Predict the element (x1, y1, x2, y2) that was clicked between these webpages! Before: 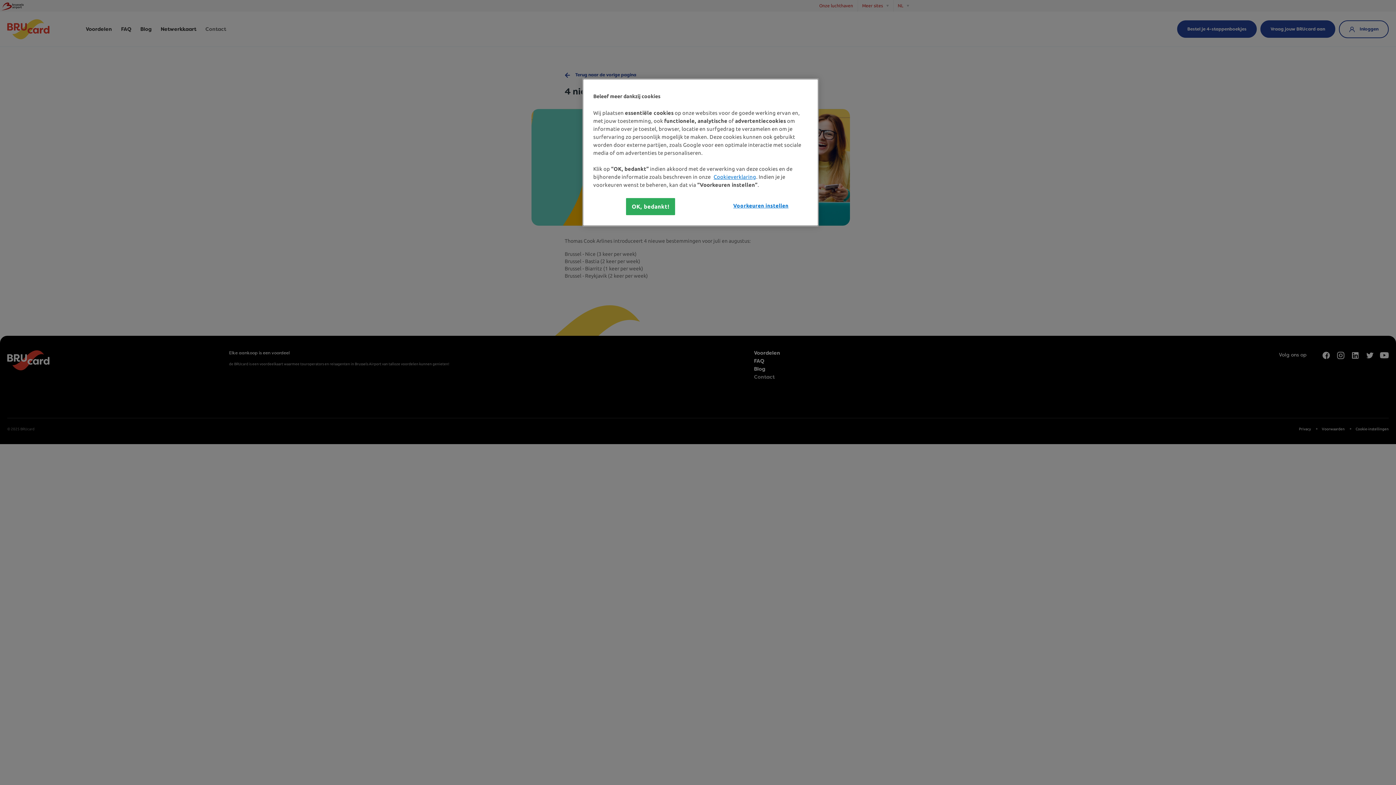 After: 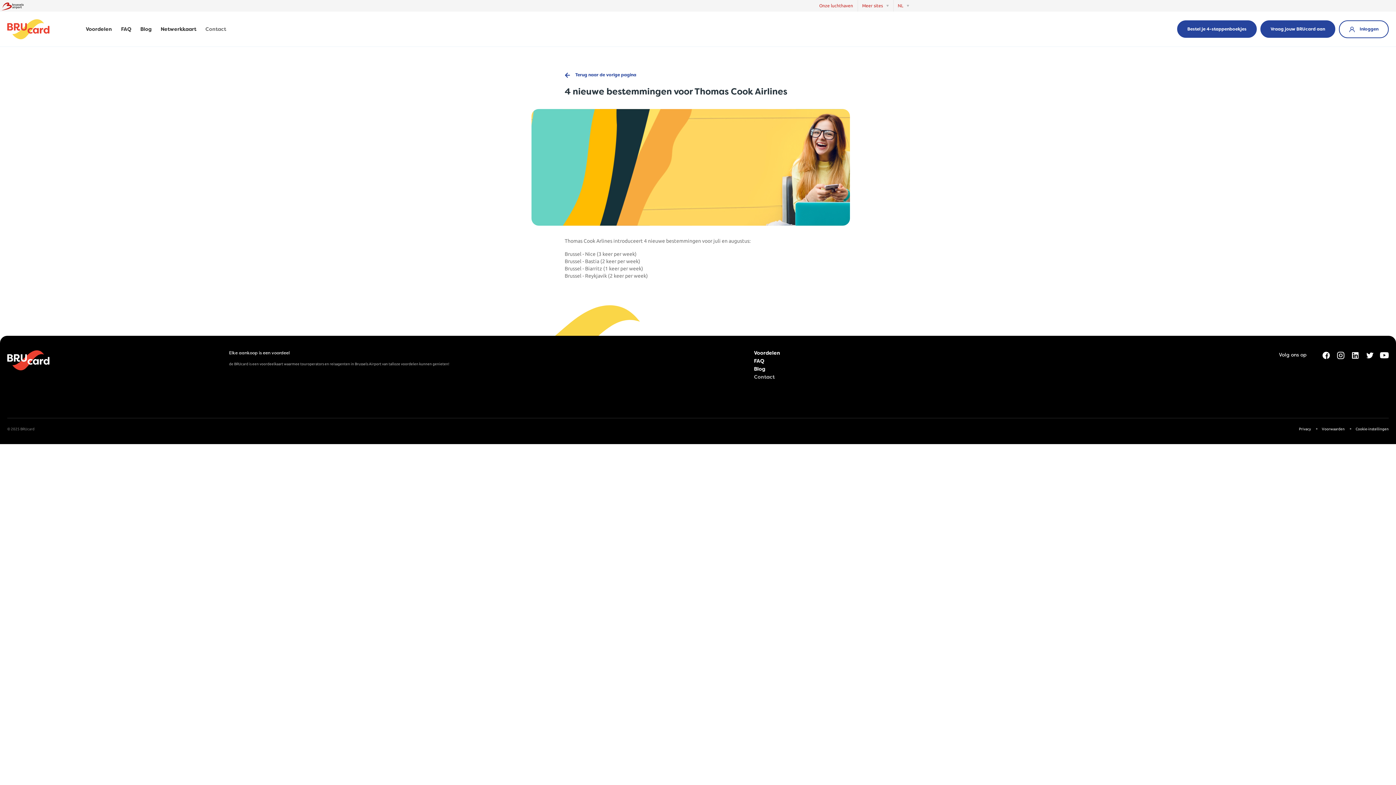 Action: bbox: (626, 198, 675, 215) label: OK, bedankt!